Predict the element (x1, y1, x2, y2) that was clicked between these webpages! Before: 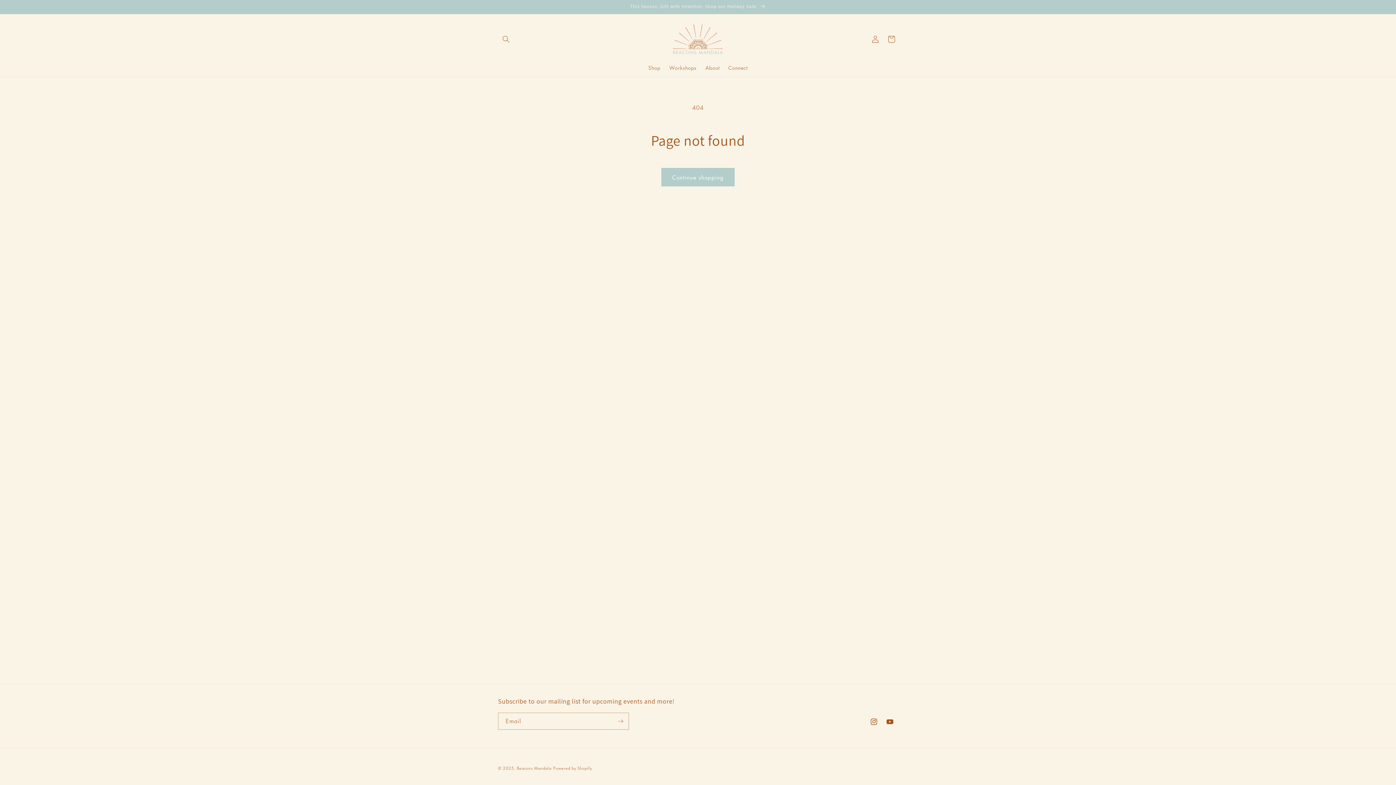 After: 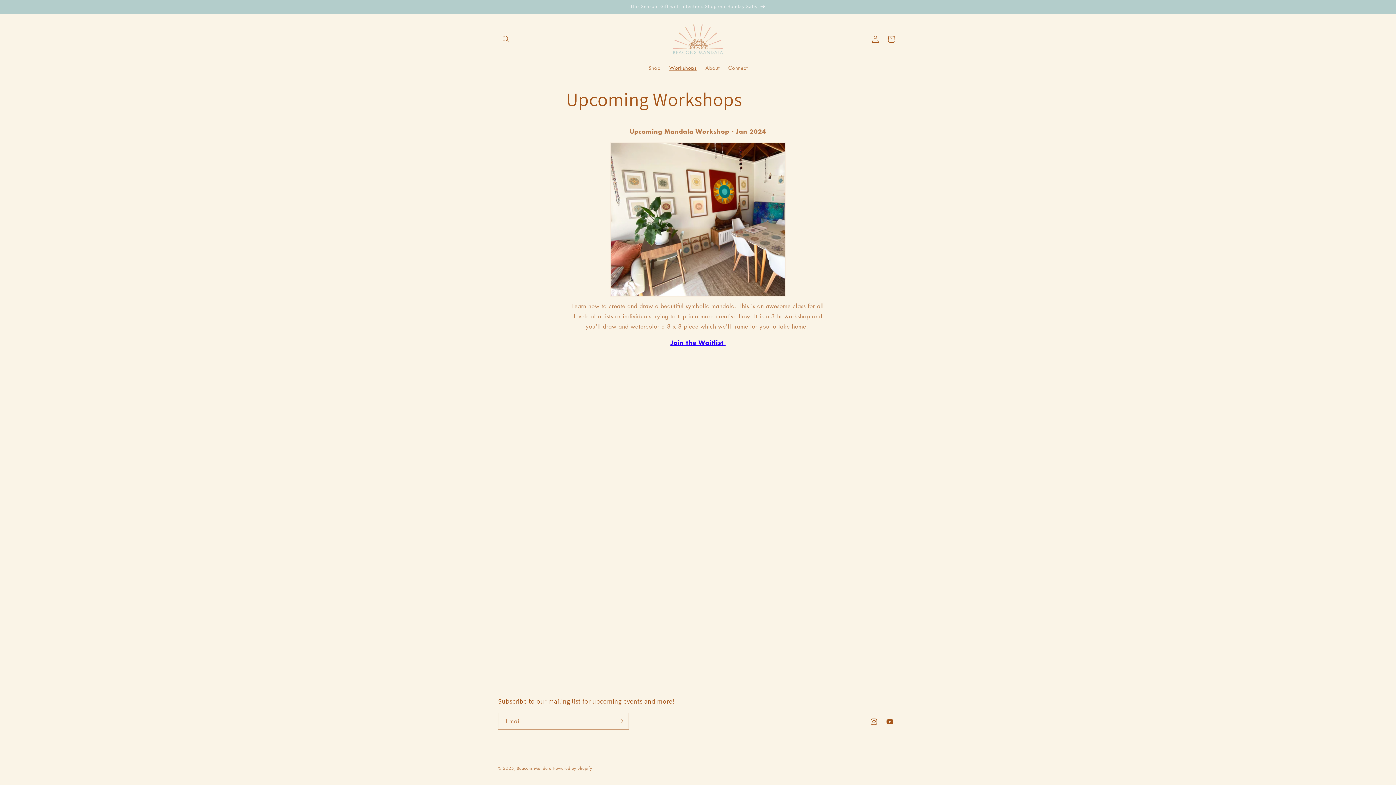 Action: label: Workshops bbox: (665, 60, 701, 75)